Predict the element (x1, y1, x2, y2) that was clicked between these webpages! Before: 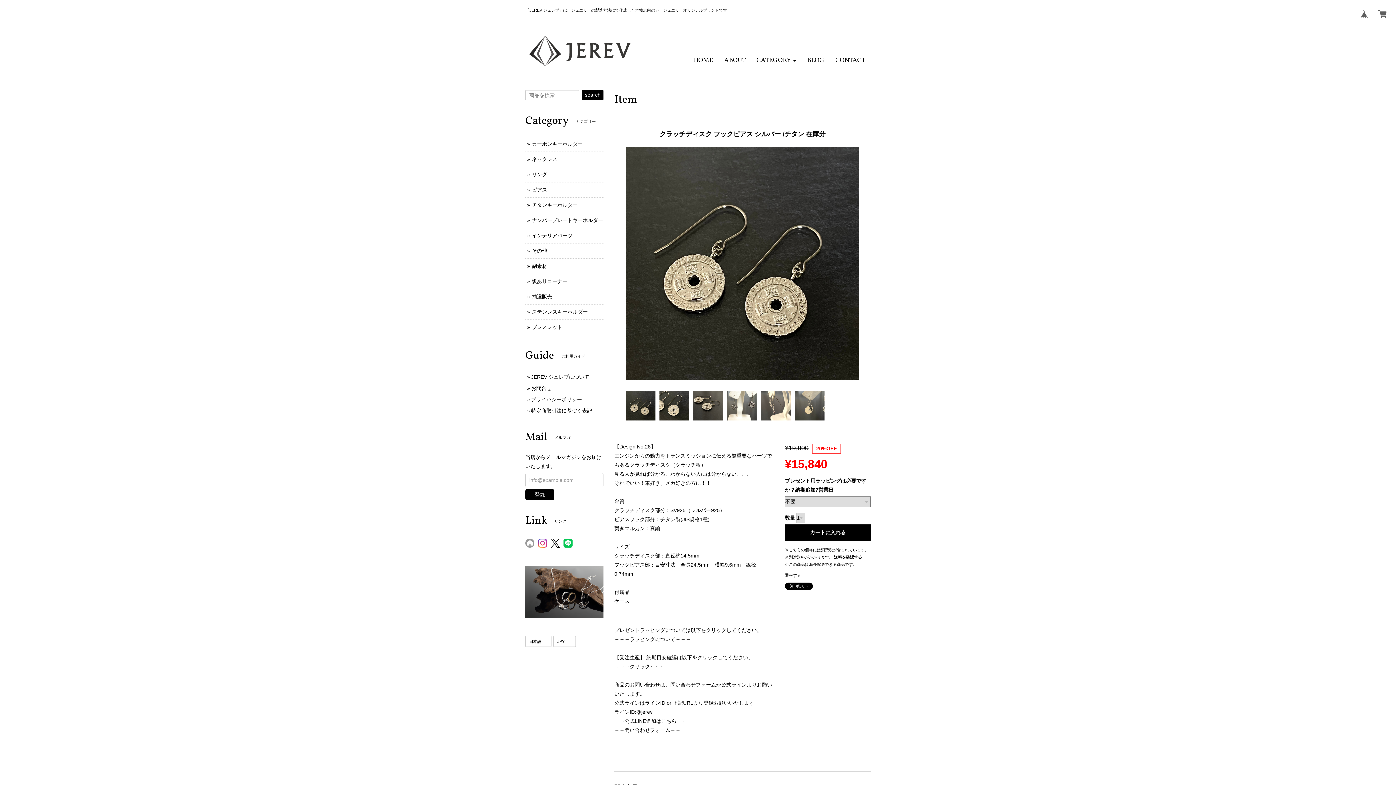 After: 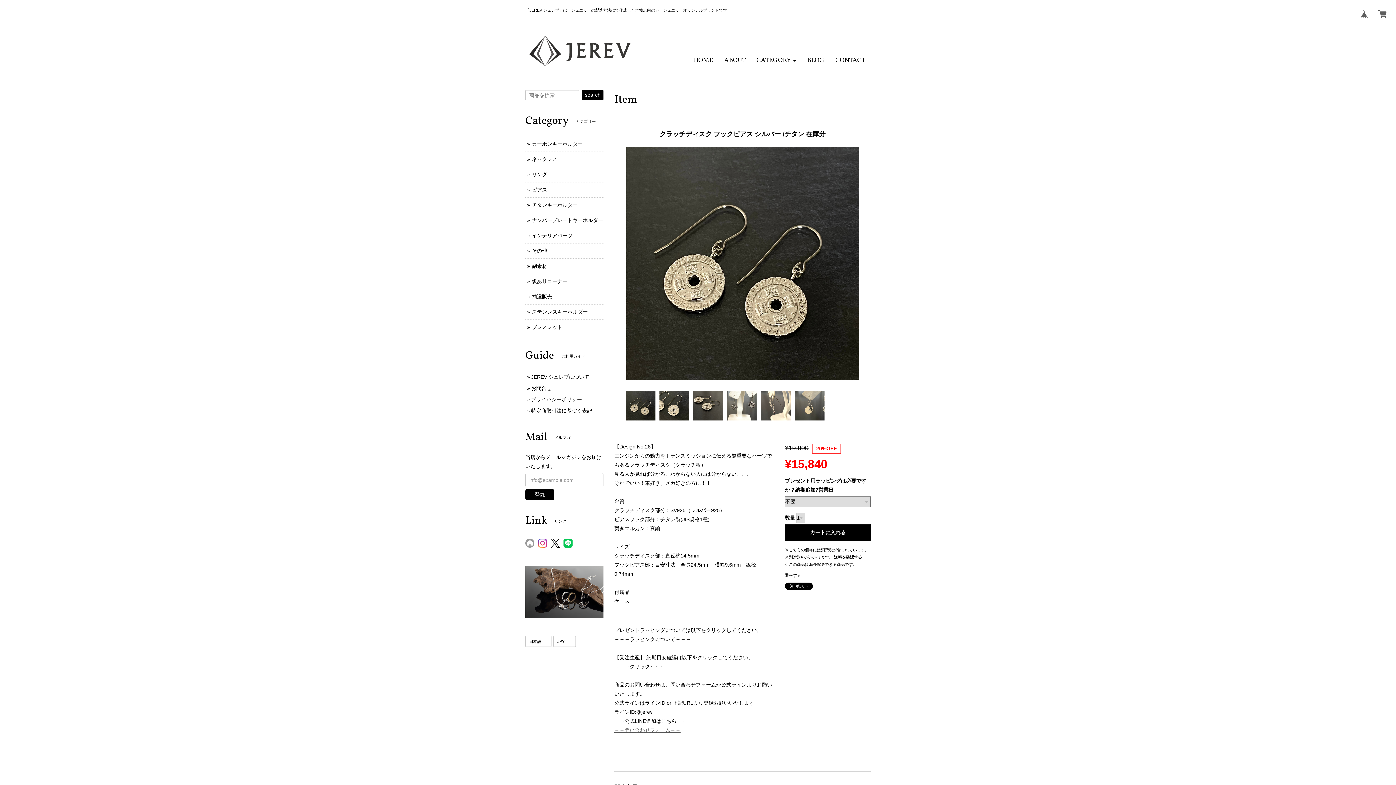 Action: bbox: (614, 727, 680, 733) label: →→問い合わせフォーム←←